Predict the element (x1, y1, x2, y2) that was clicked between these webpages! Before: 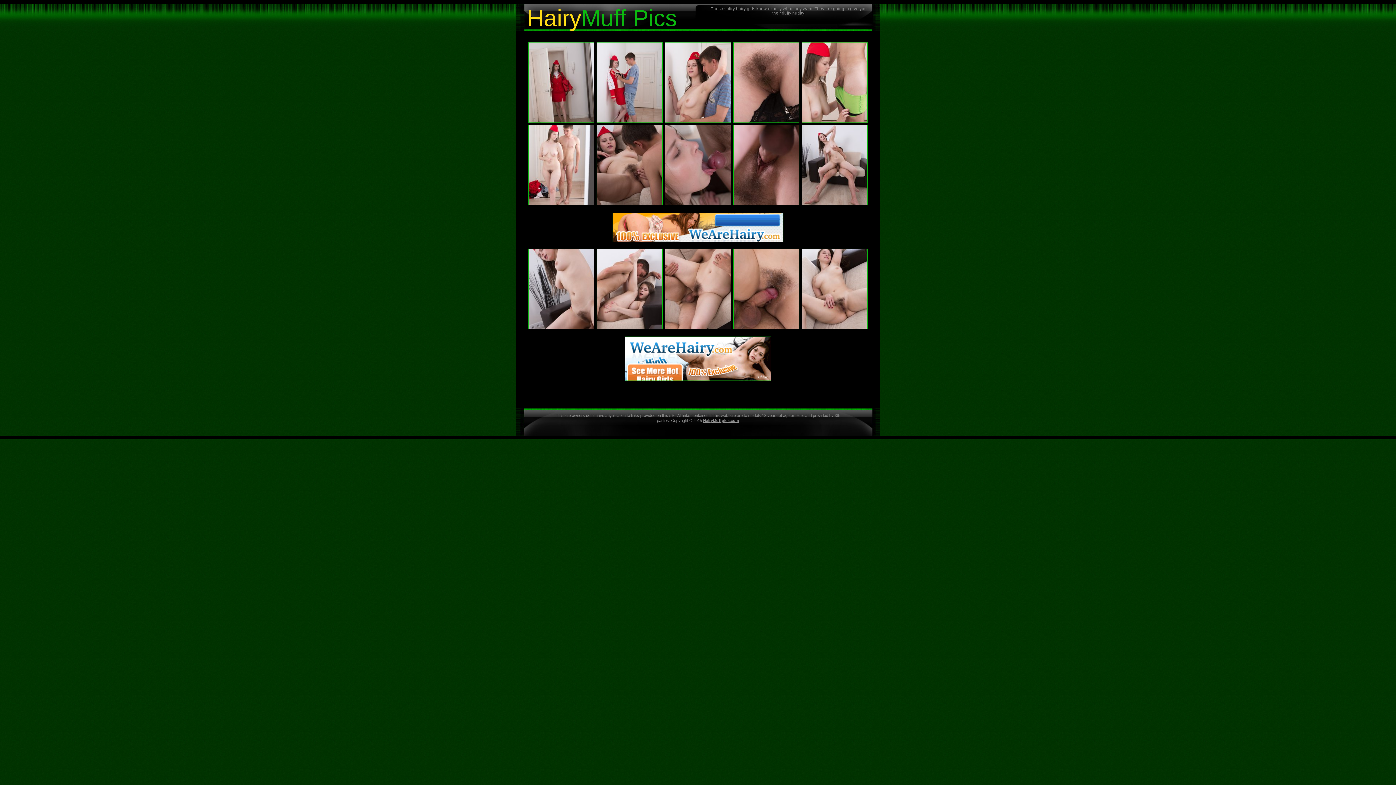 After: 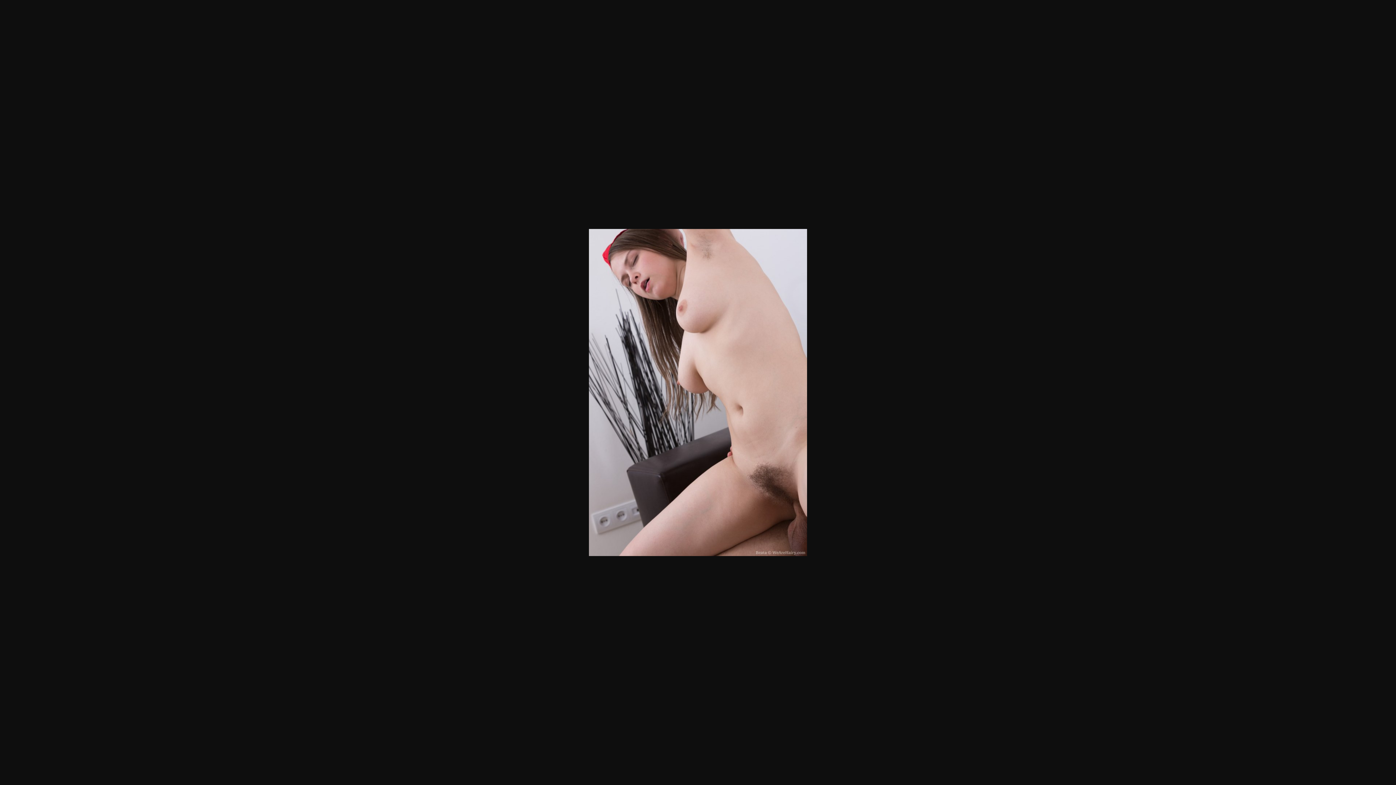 Action: bbox: (528, 325, 594, 330)